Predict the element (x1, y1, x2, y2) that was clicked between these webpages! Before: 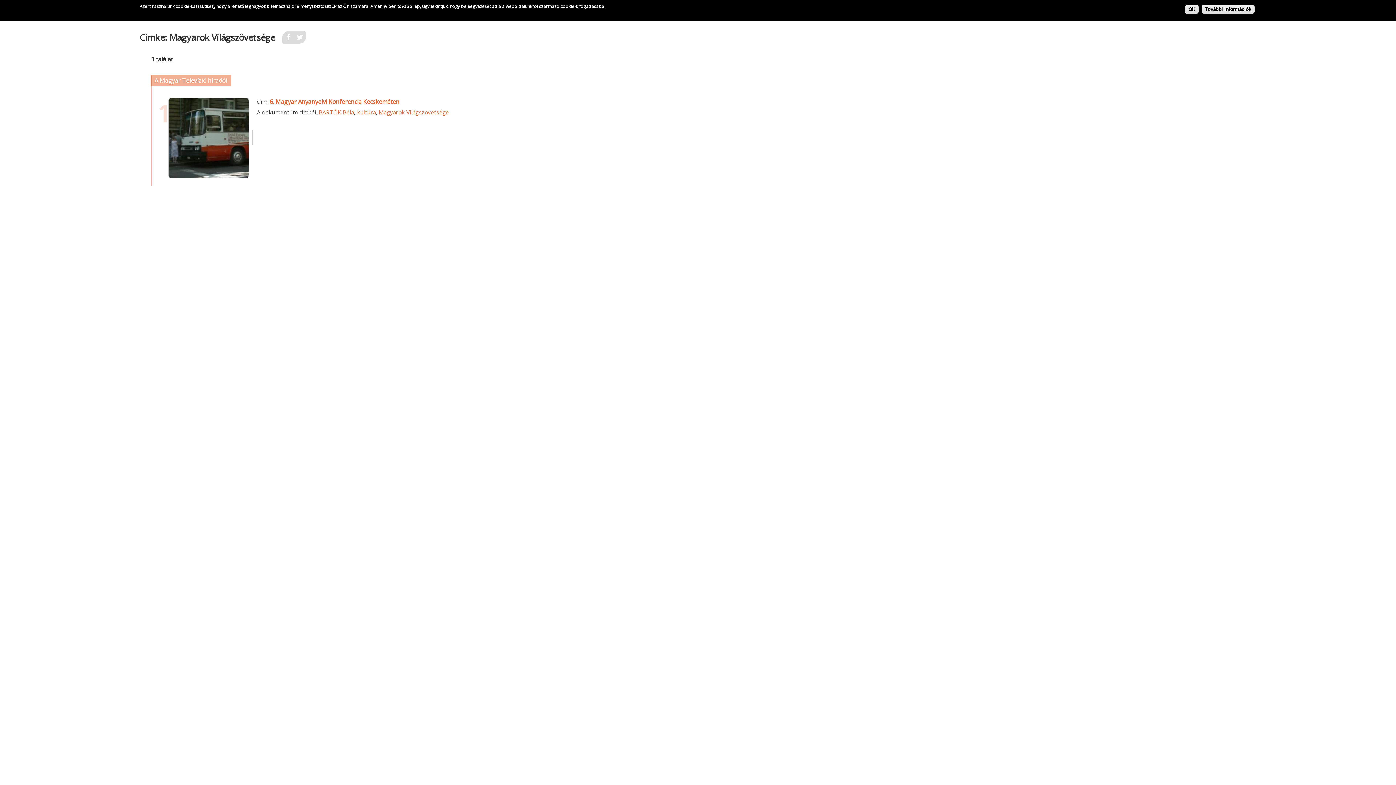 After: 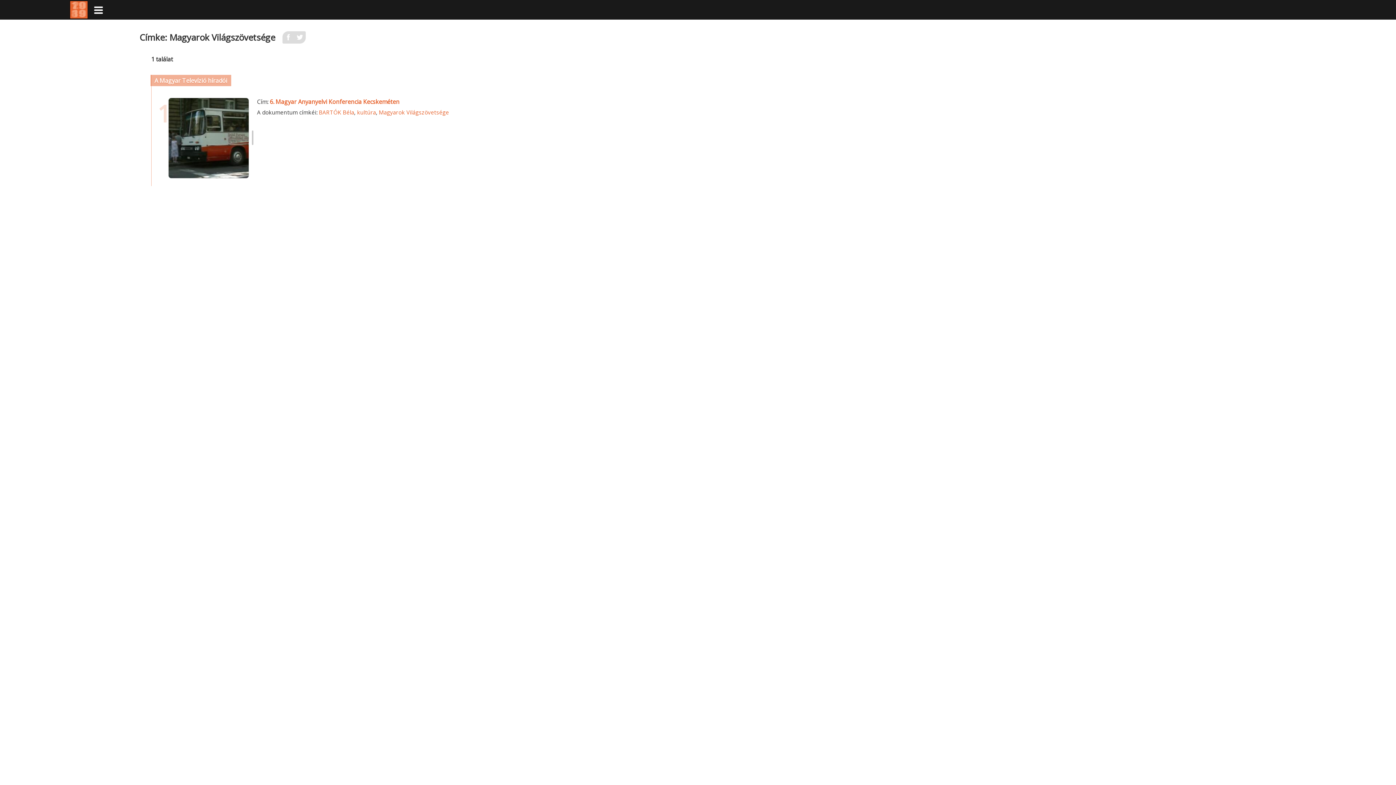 Action: label: OK bbox: (1185, 4, 1198, 13)